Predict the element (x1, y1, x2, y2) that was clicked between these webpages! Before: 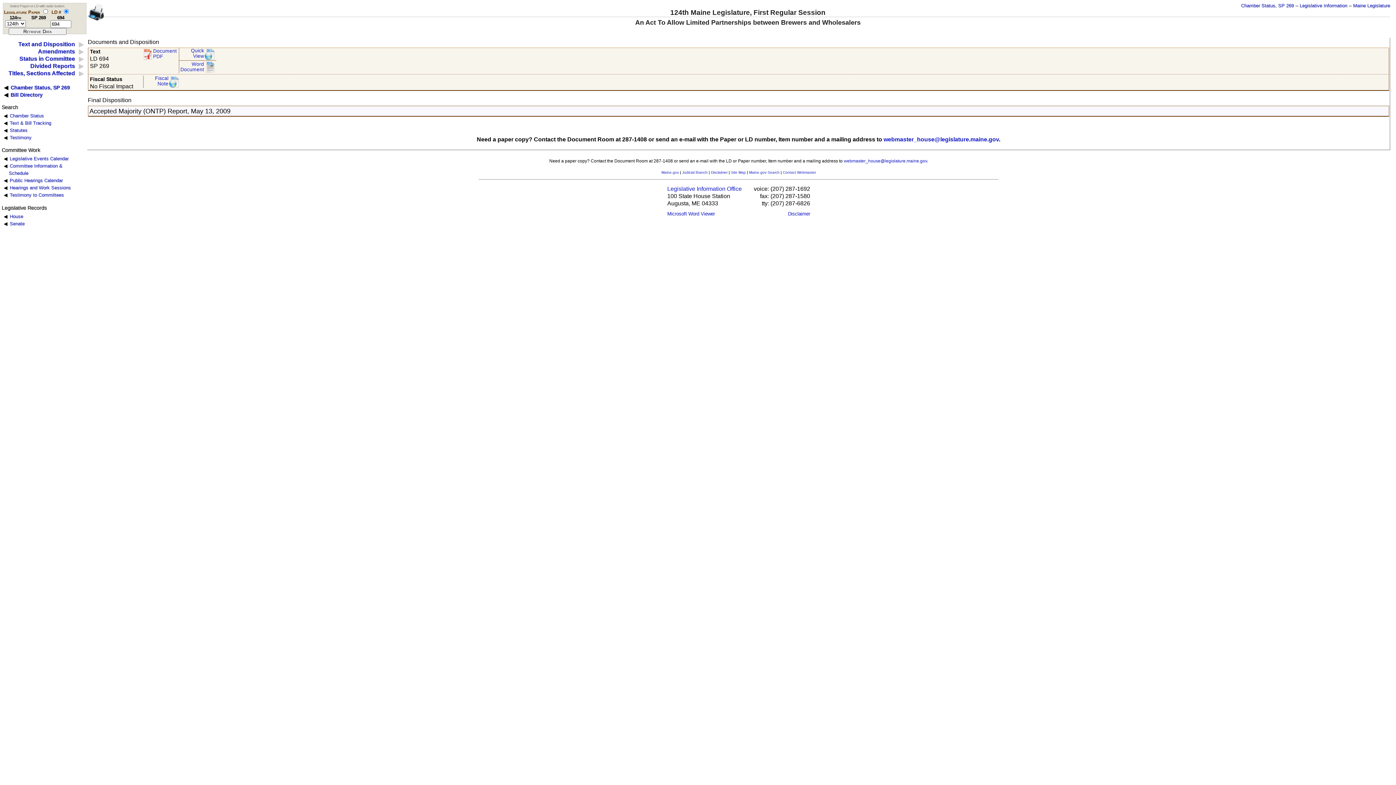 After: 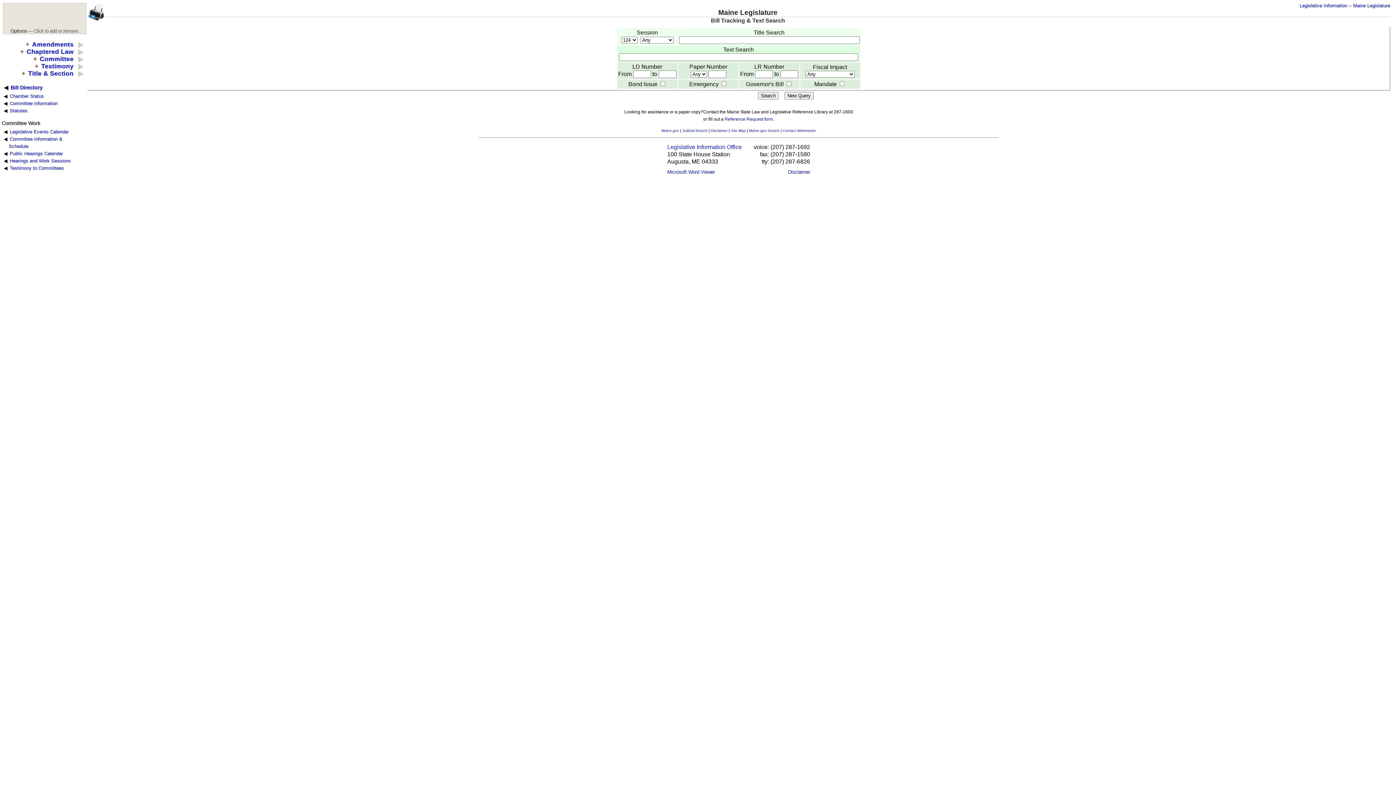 Action: label: Testimony bbox: (9, 134, 31, 140)